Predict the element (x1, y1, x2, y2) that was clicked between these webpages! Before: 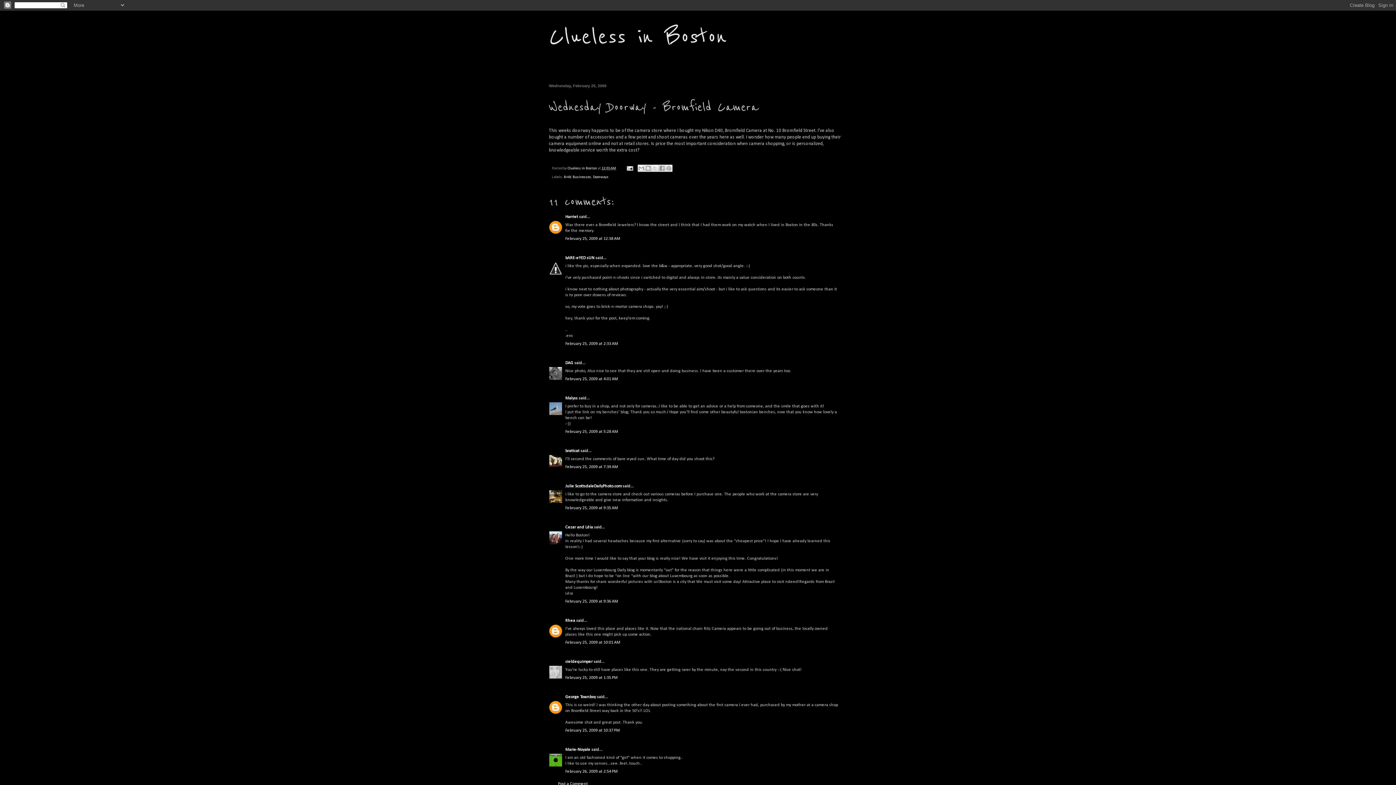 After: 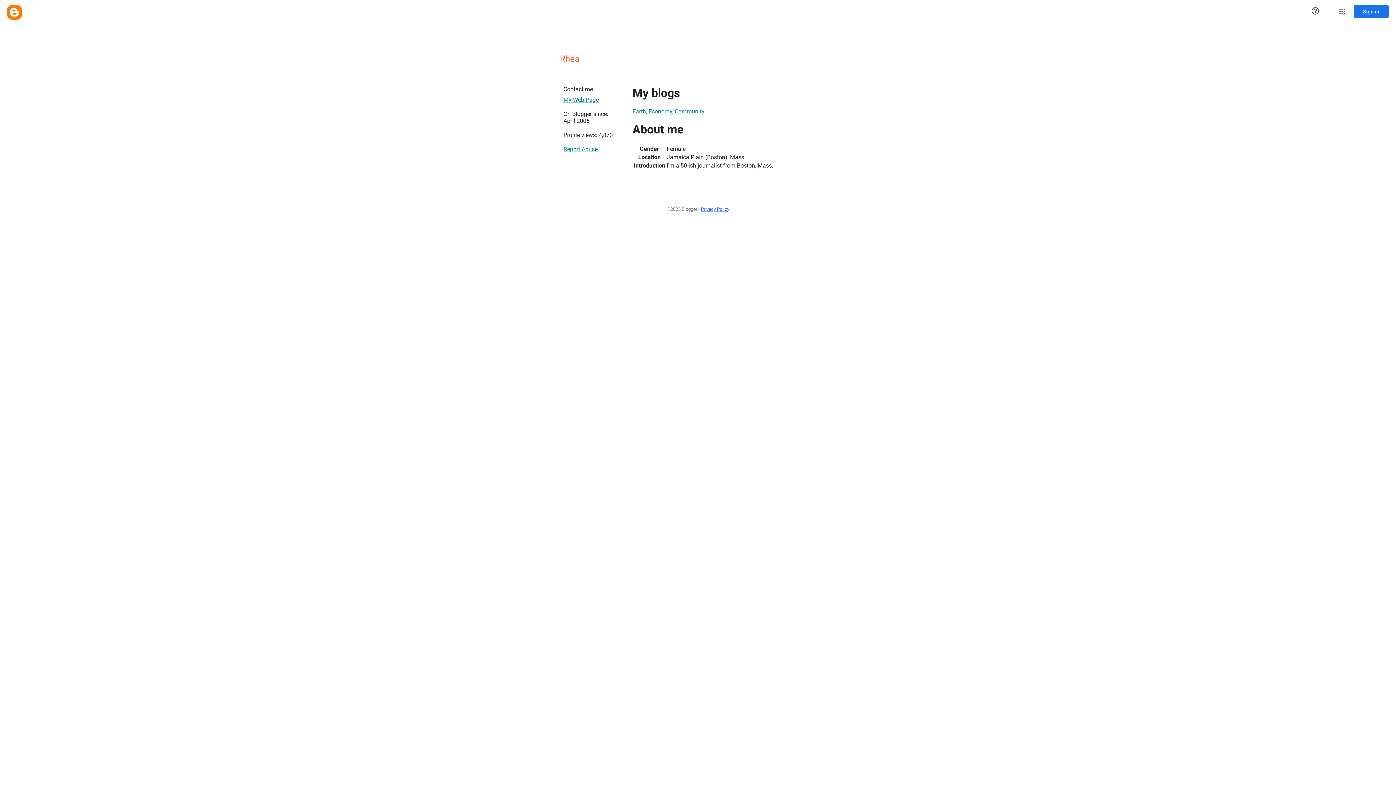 Action: bbox: (565, 618, 575, 623) label: Rhea